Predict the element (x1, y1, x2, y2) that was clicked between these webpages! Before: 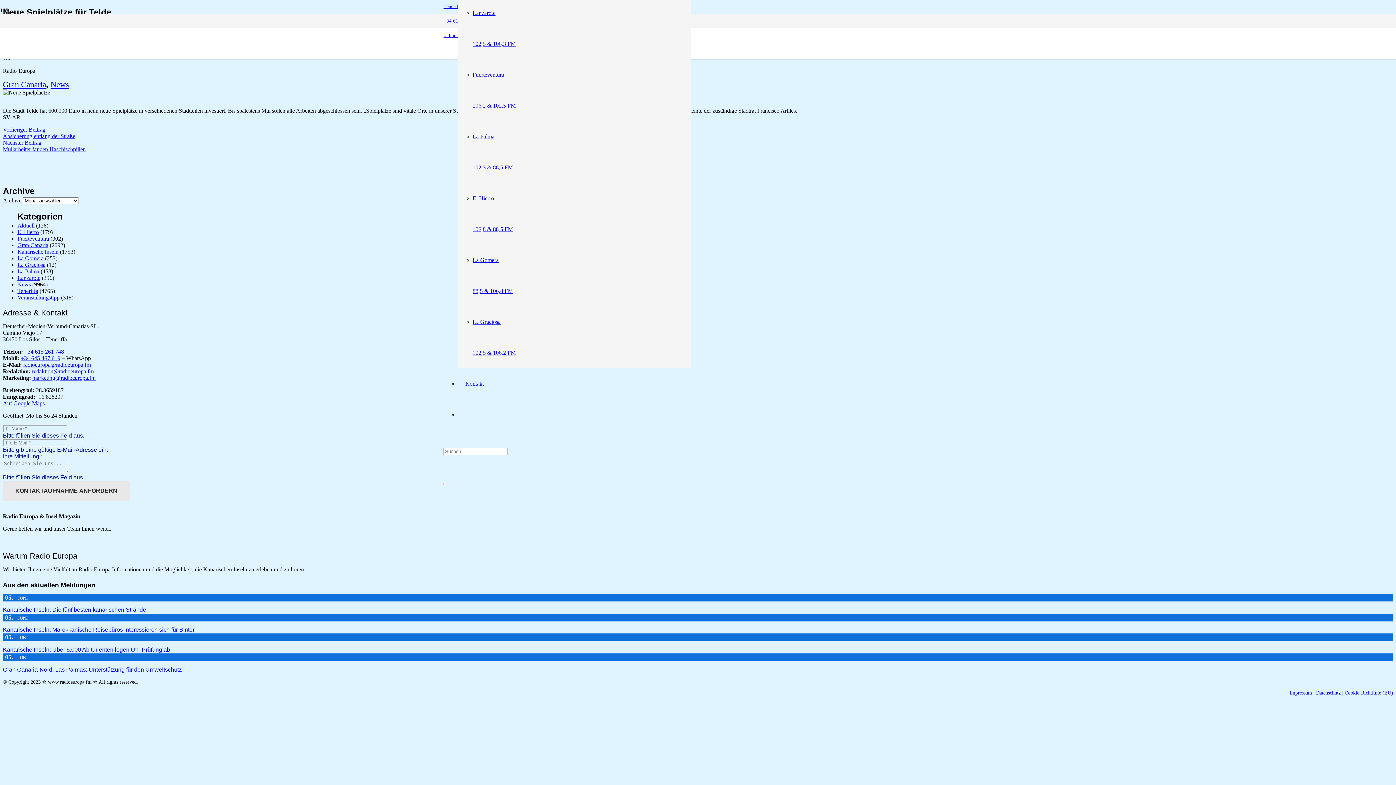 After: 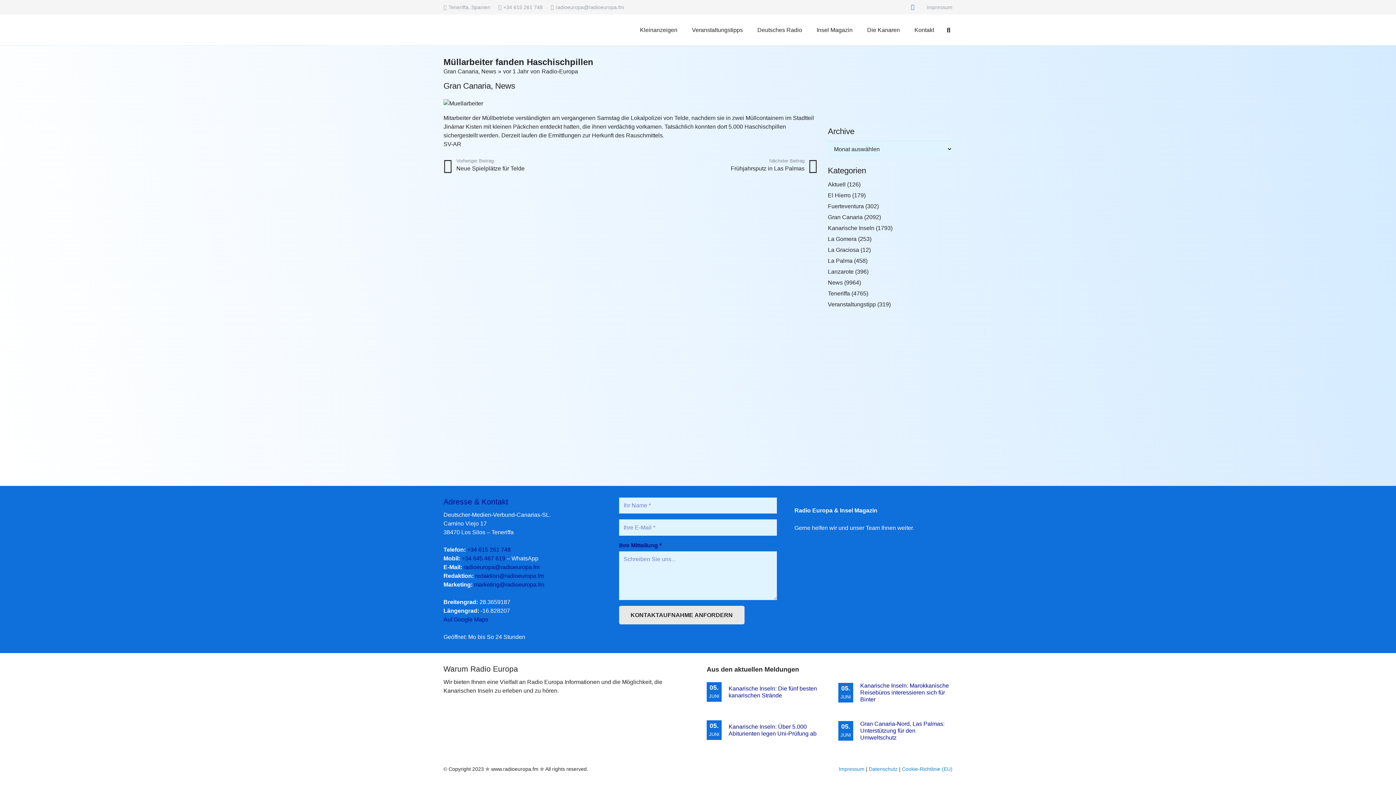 Action: bbox: (2, 139, 1393, 152) label: Nächster Beitrag
Müllarbeiter fanden Haschischpillen